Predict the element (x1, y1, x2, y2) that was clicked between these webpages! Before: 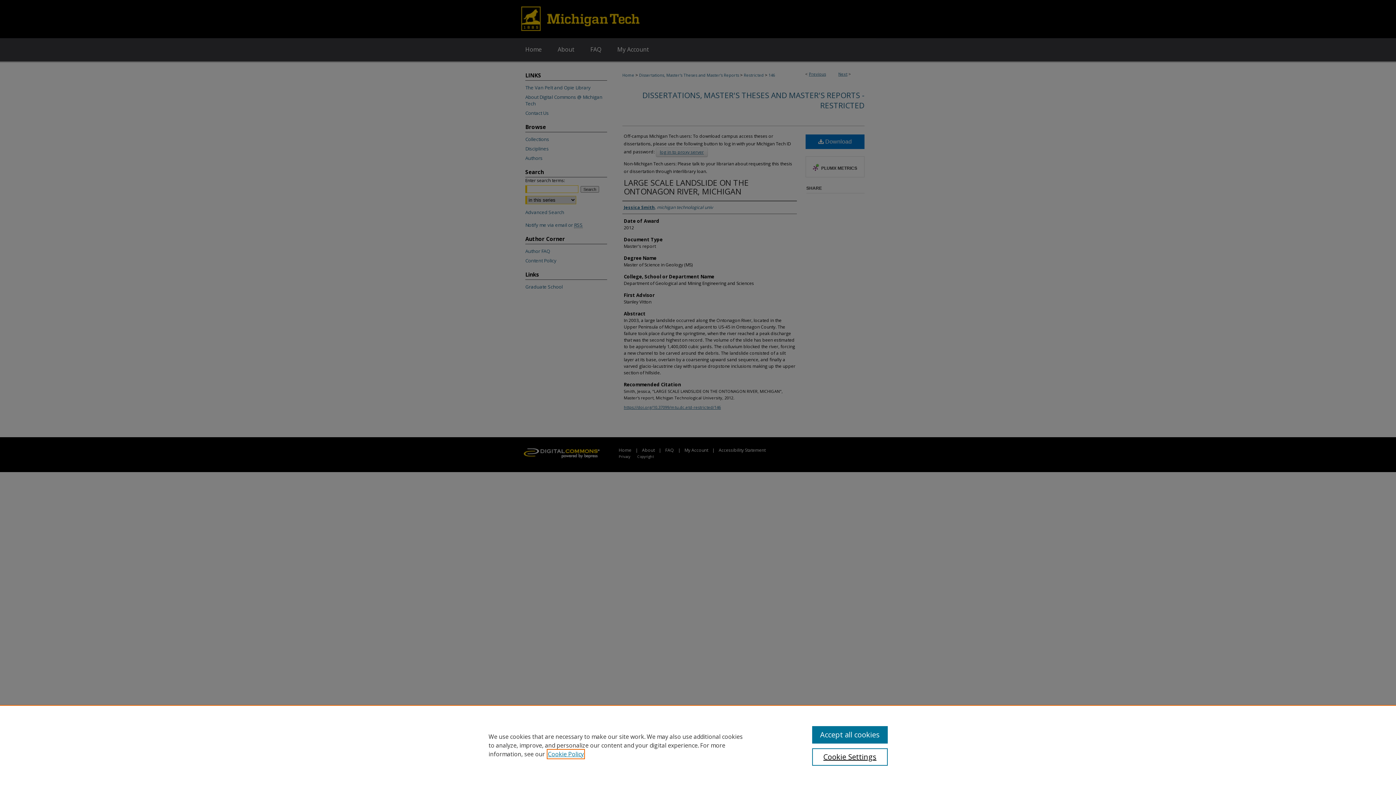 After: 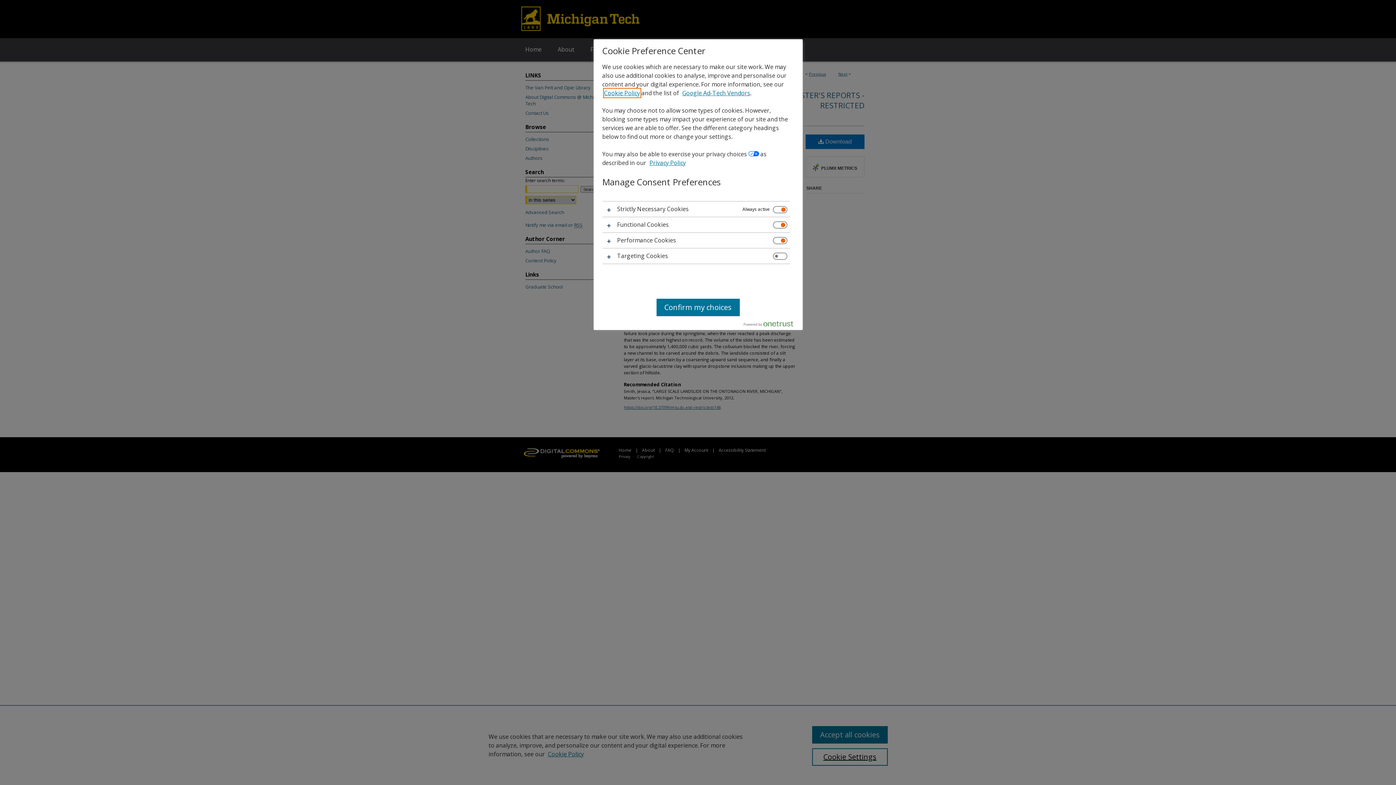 Action: label: Cookie Settings bbox: (812, 748, 887, 766)